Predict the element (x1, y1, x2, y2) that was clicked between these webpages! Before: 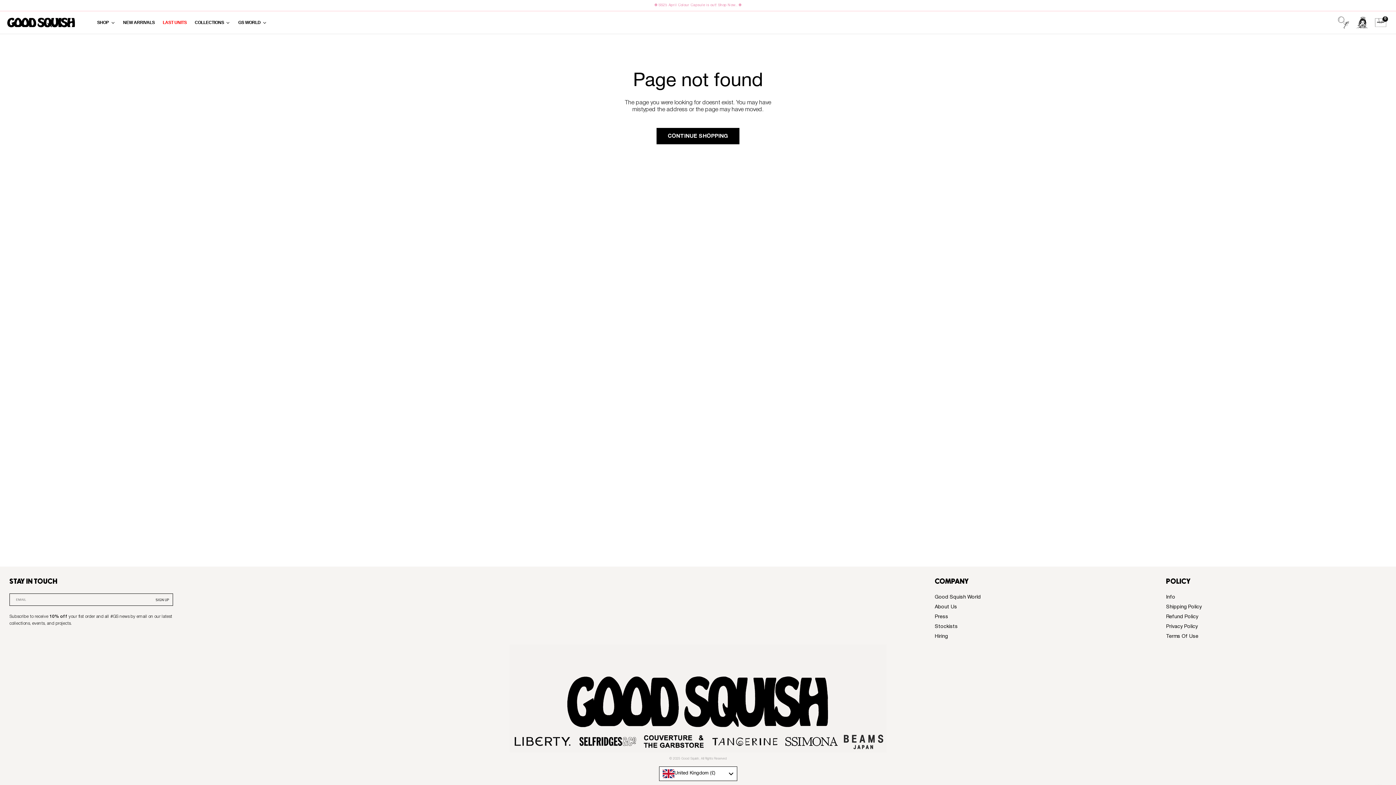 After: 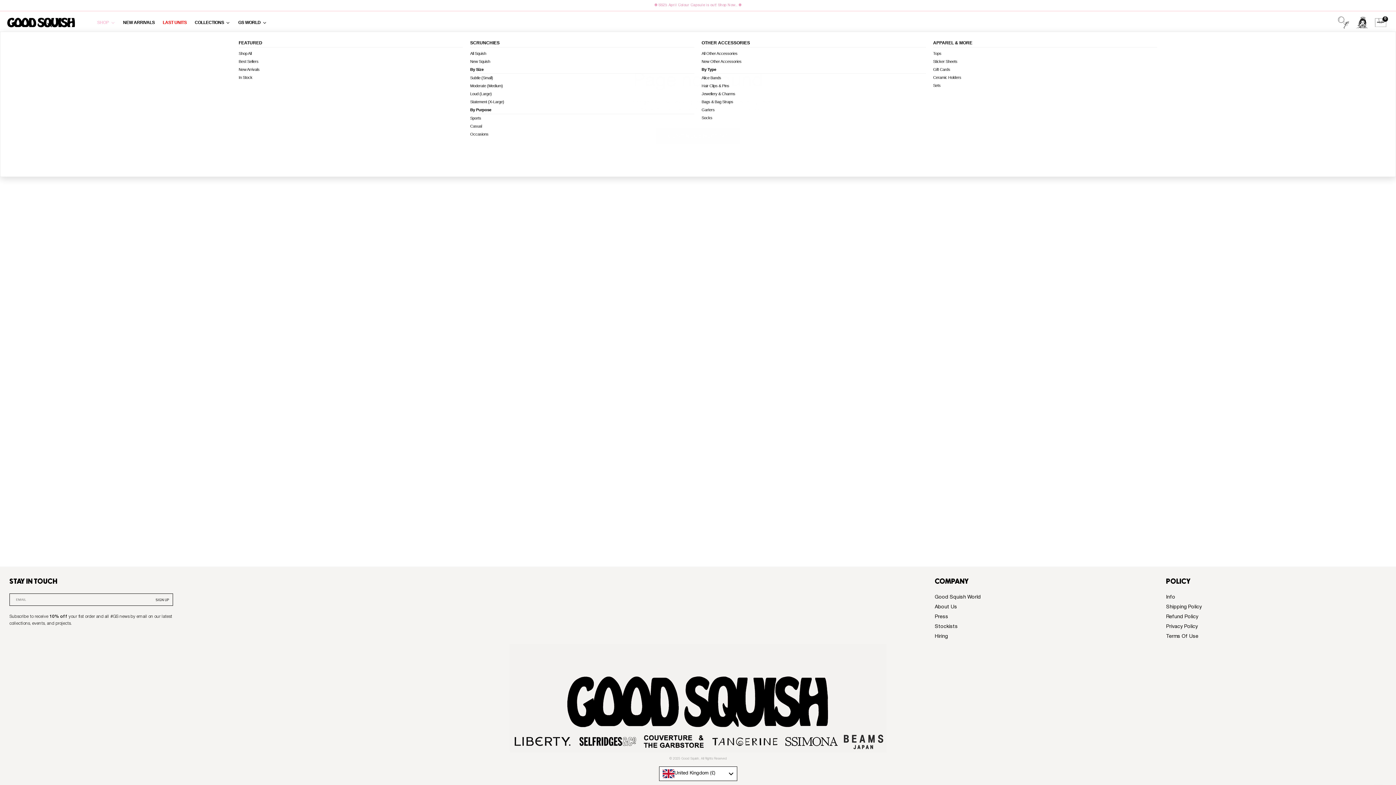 Action: bbox: (96, 13, 115, 31) label: SHOP